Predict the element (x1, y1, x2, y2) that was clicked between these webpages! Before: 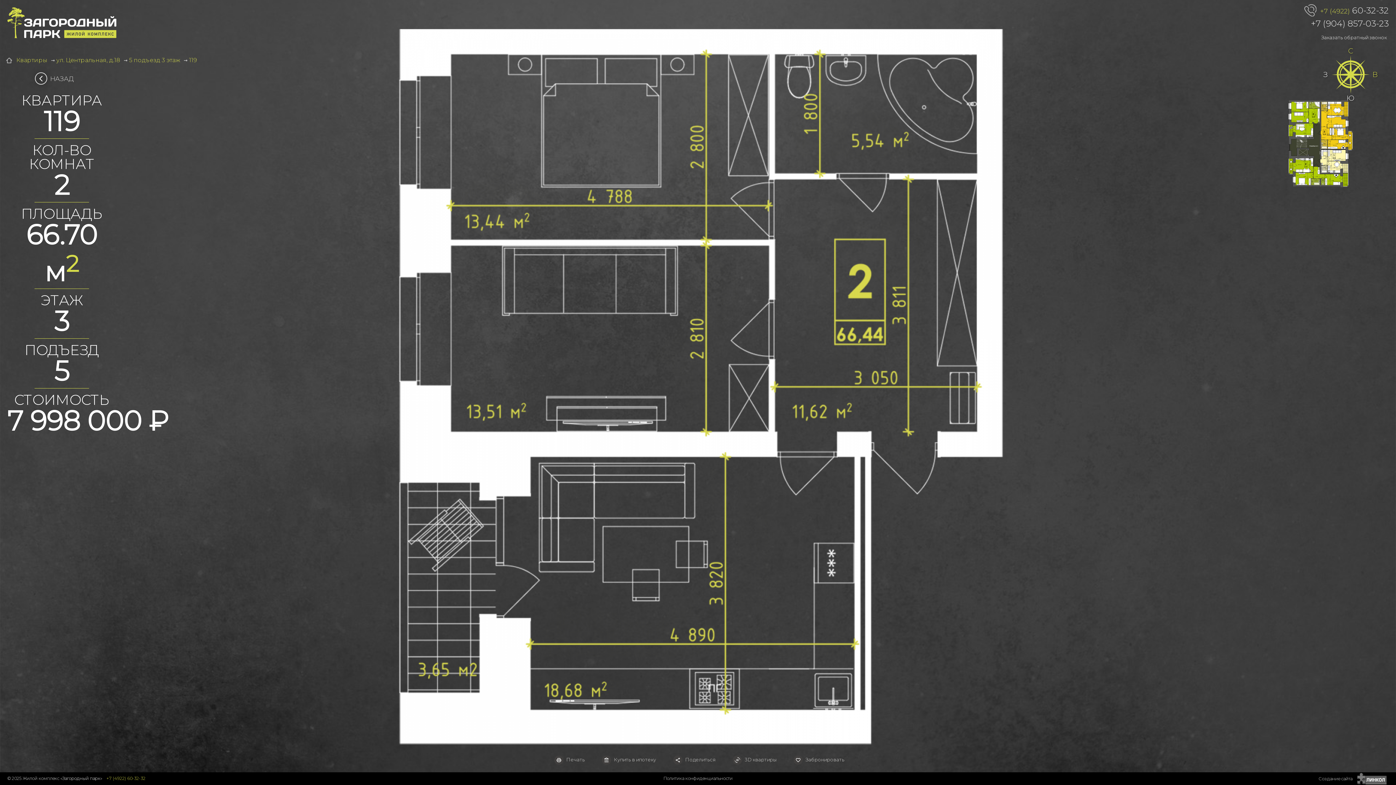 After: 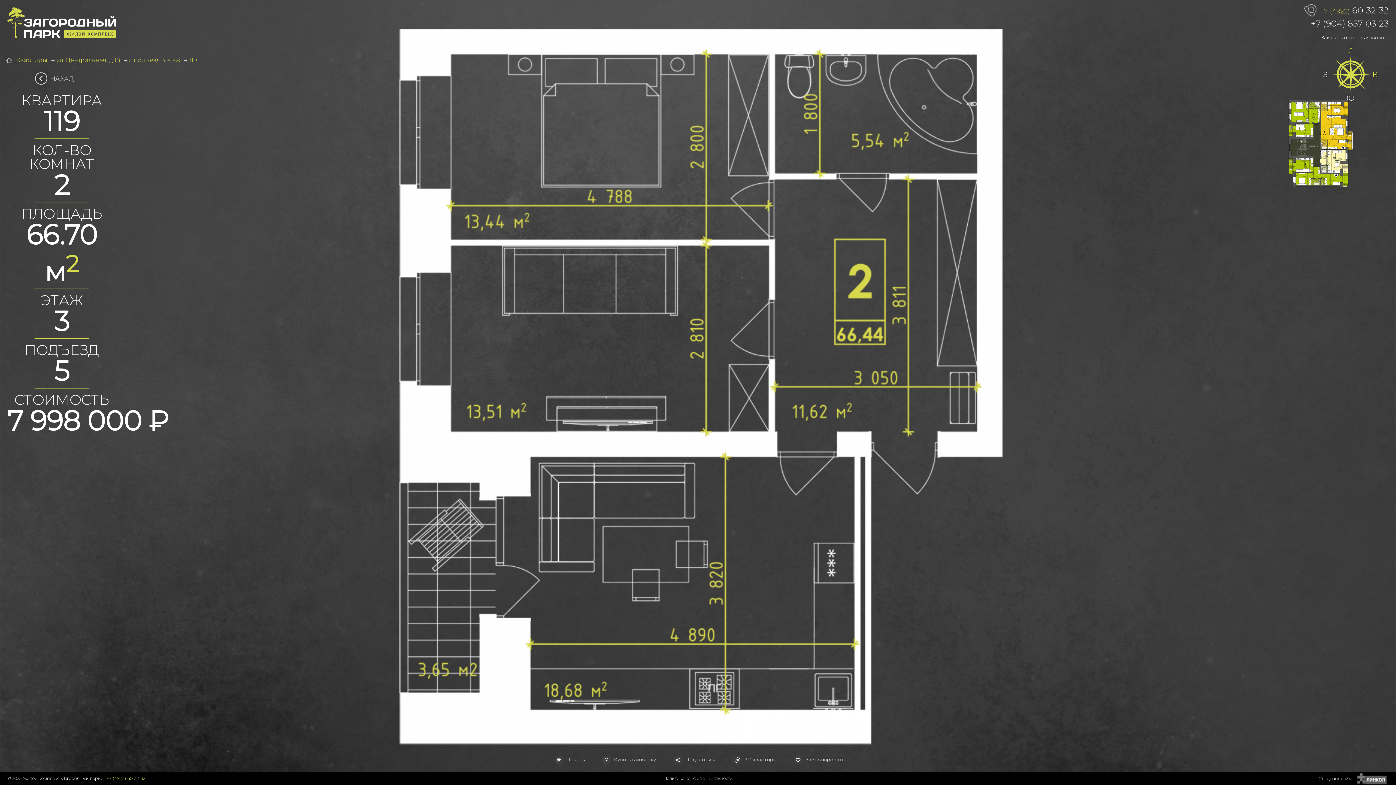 Action: label: +7 (4922) 60-32-32 bbox: (1302, 1, 1389, 20)